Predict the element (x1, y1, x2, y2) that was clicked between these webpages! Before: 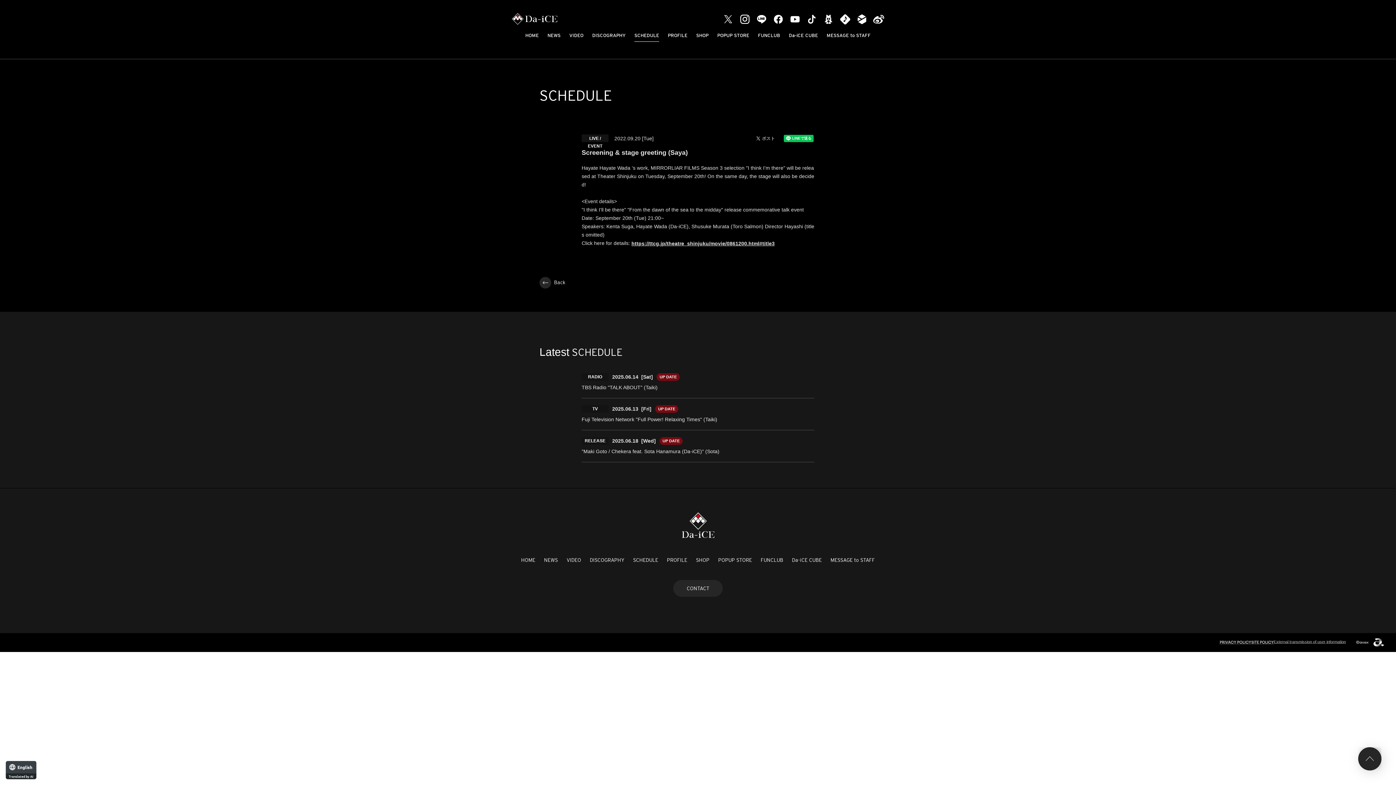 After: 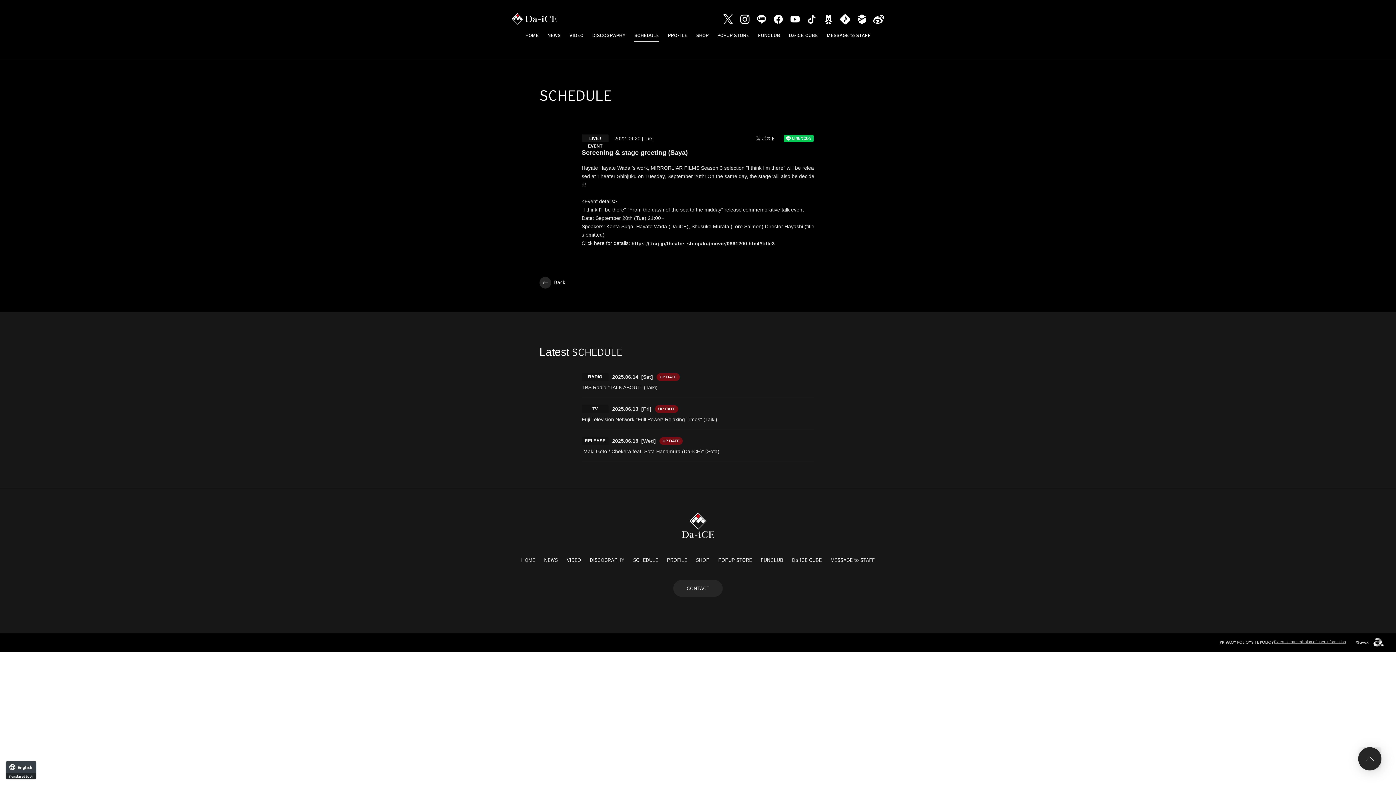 Action: bbox: (722, 13, 733, 24)